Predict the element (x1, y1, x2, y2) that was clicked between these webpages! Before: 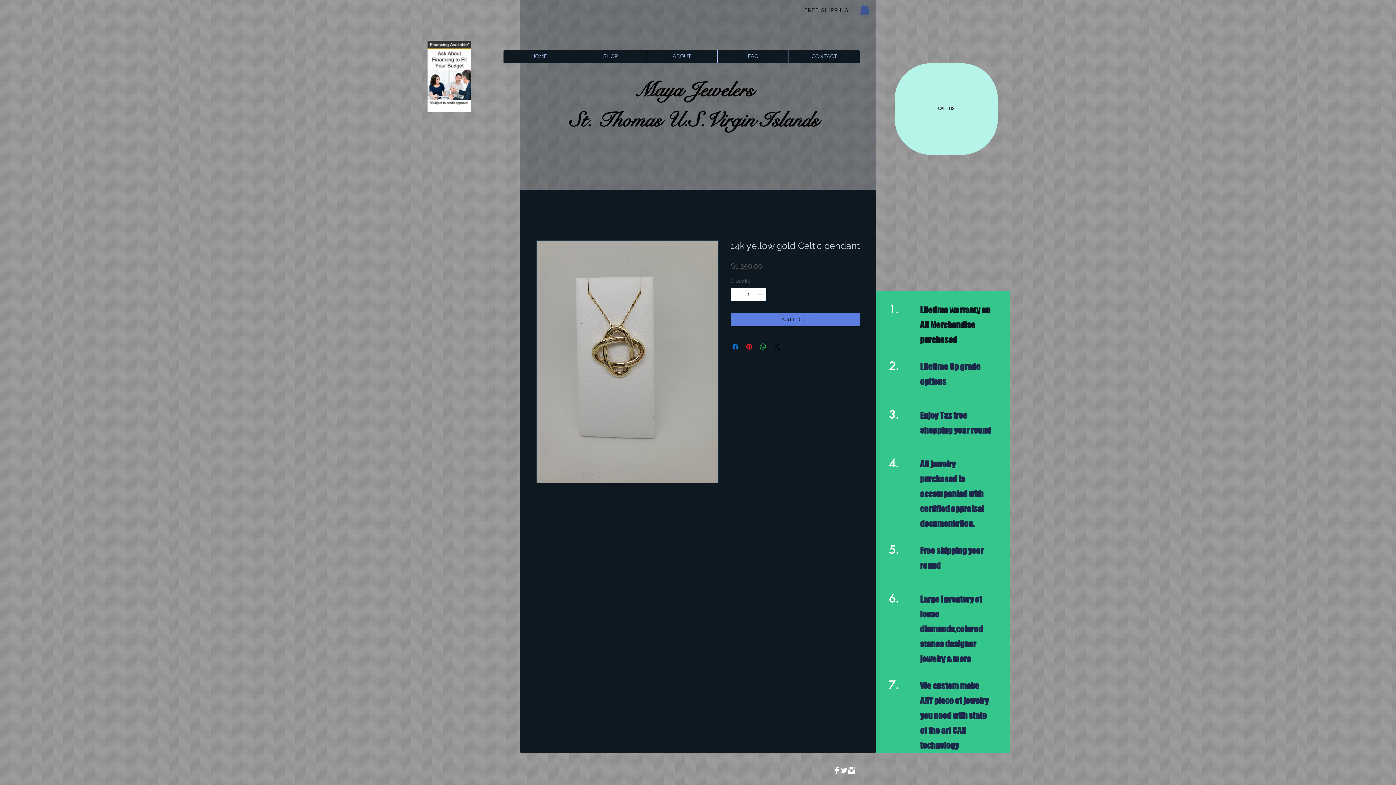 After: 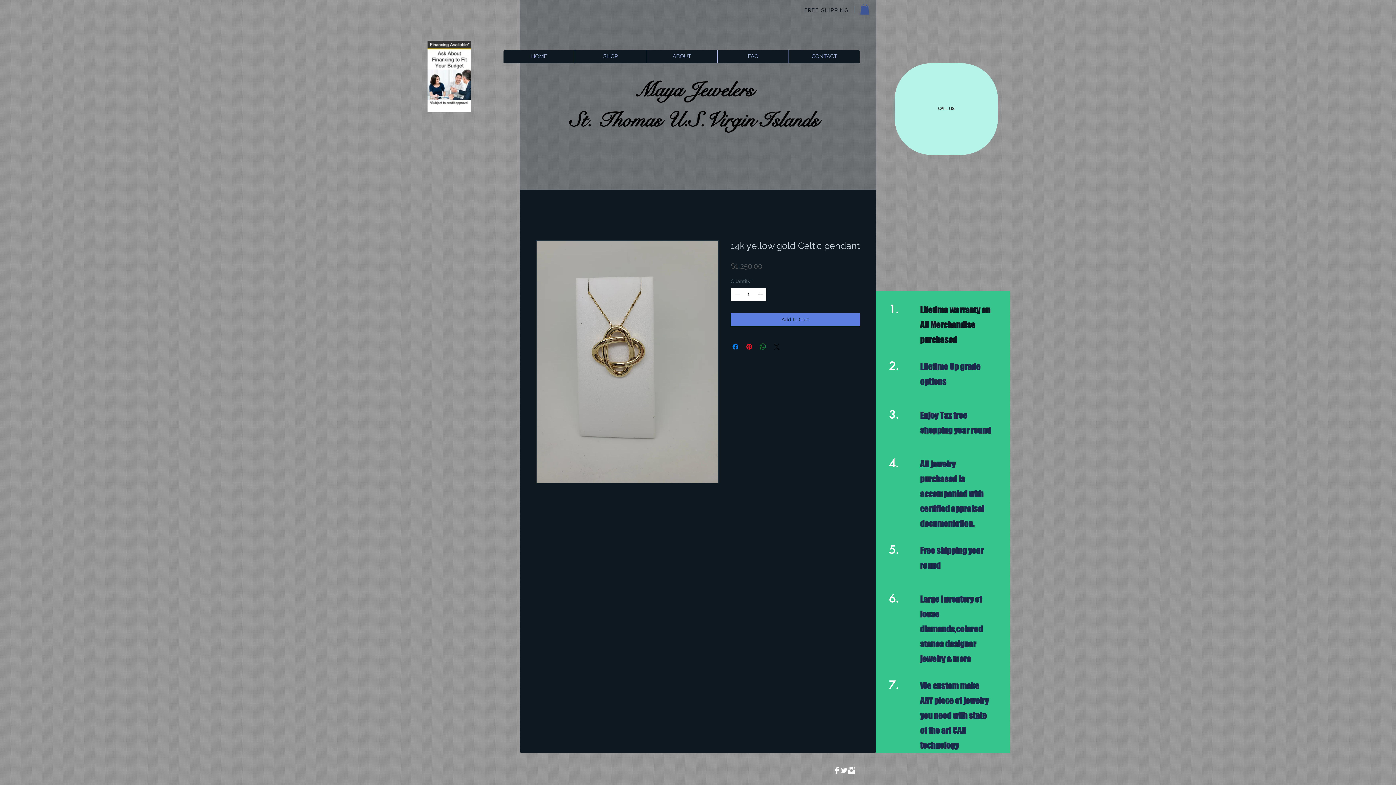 Action: label: Share on WhatsApp bbox: (758, 342, 767, 351)